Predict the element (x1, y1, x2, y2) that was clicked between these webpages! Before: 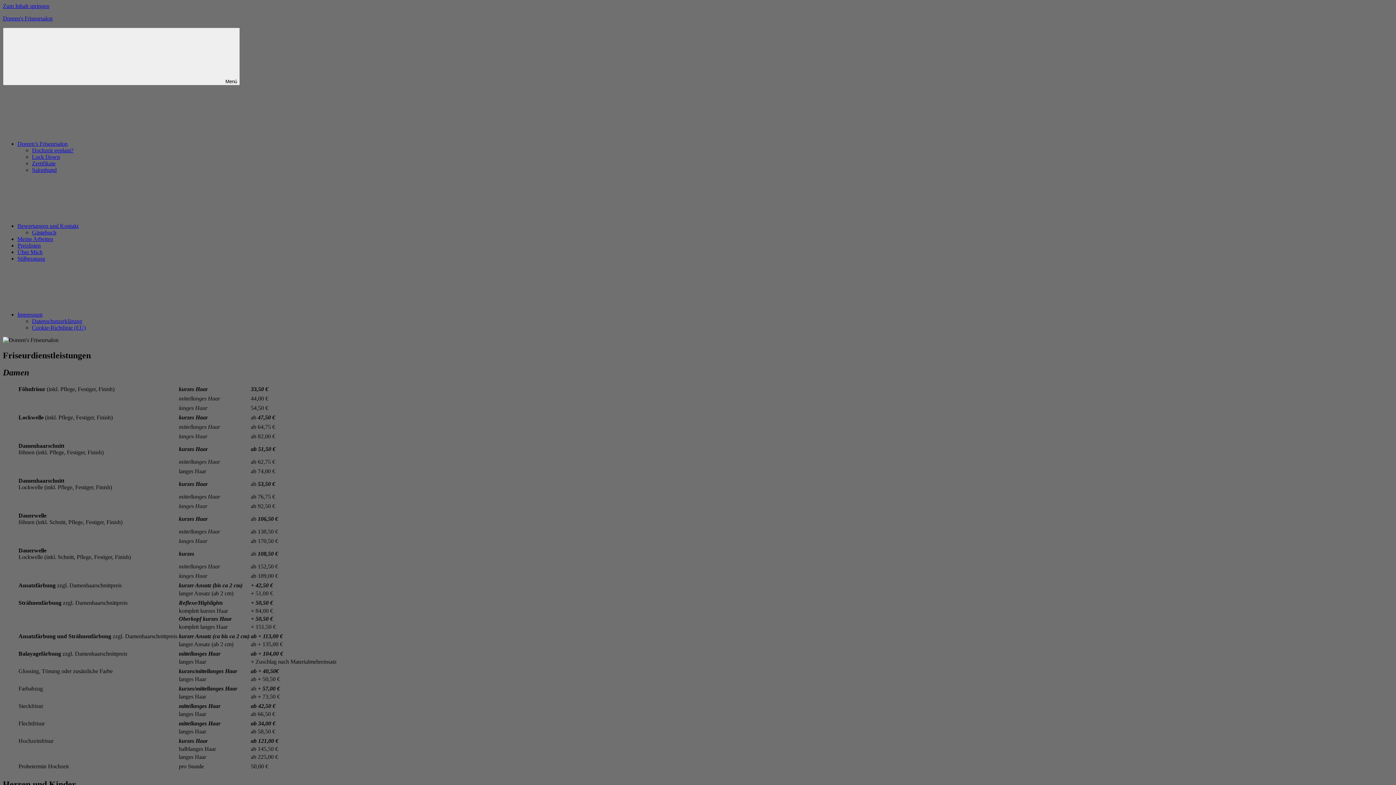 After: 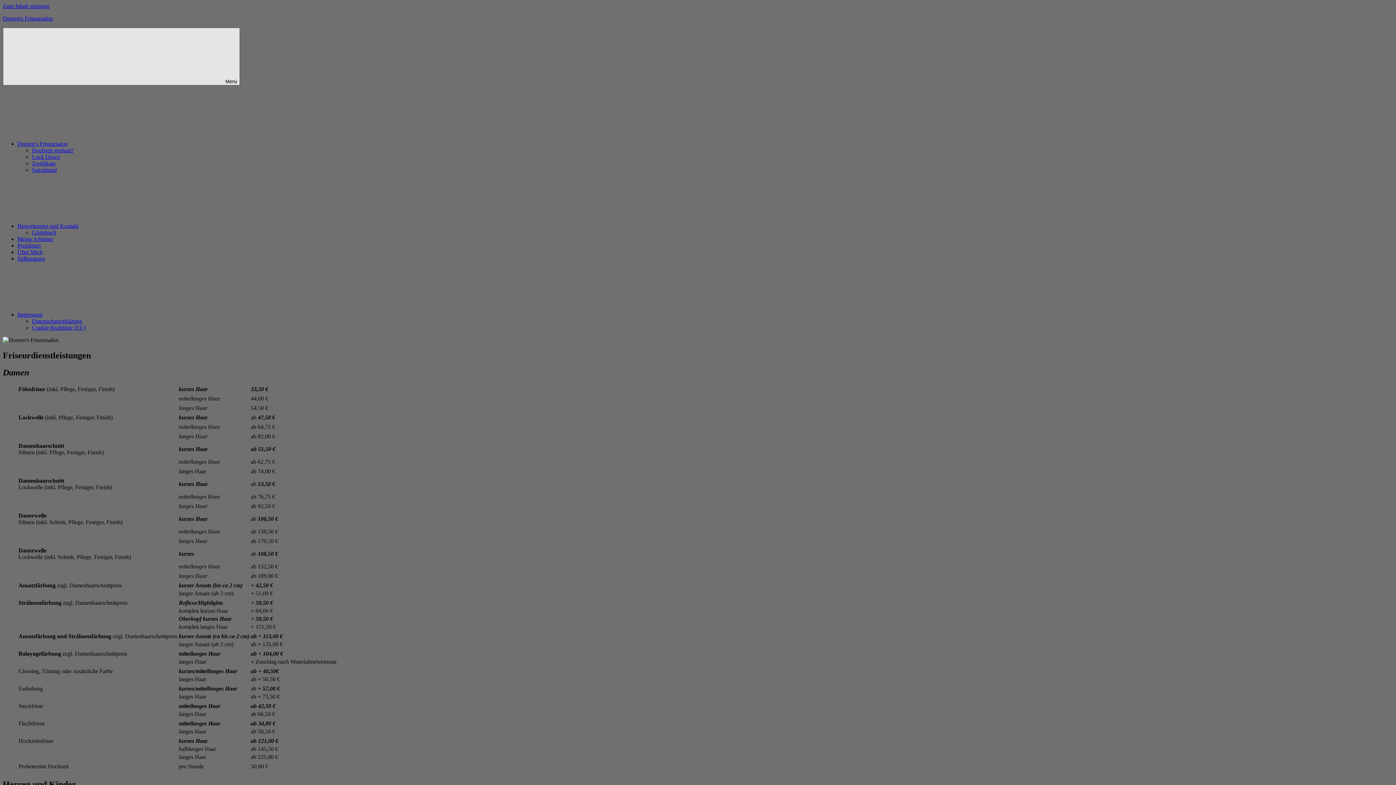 Action: bbox: (2, 27, 240, 85) label:  Menü